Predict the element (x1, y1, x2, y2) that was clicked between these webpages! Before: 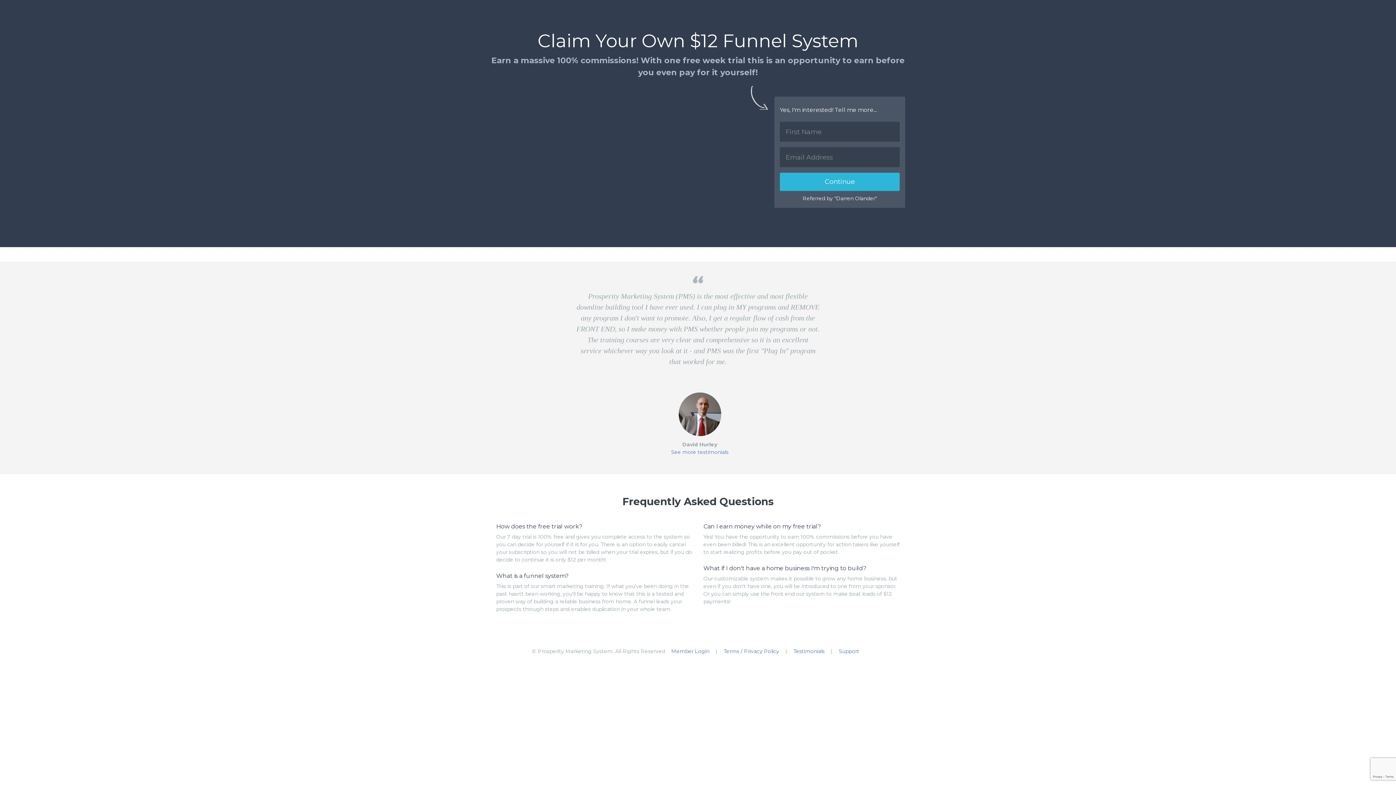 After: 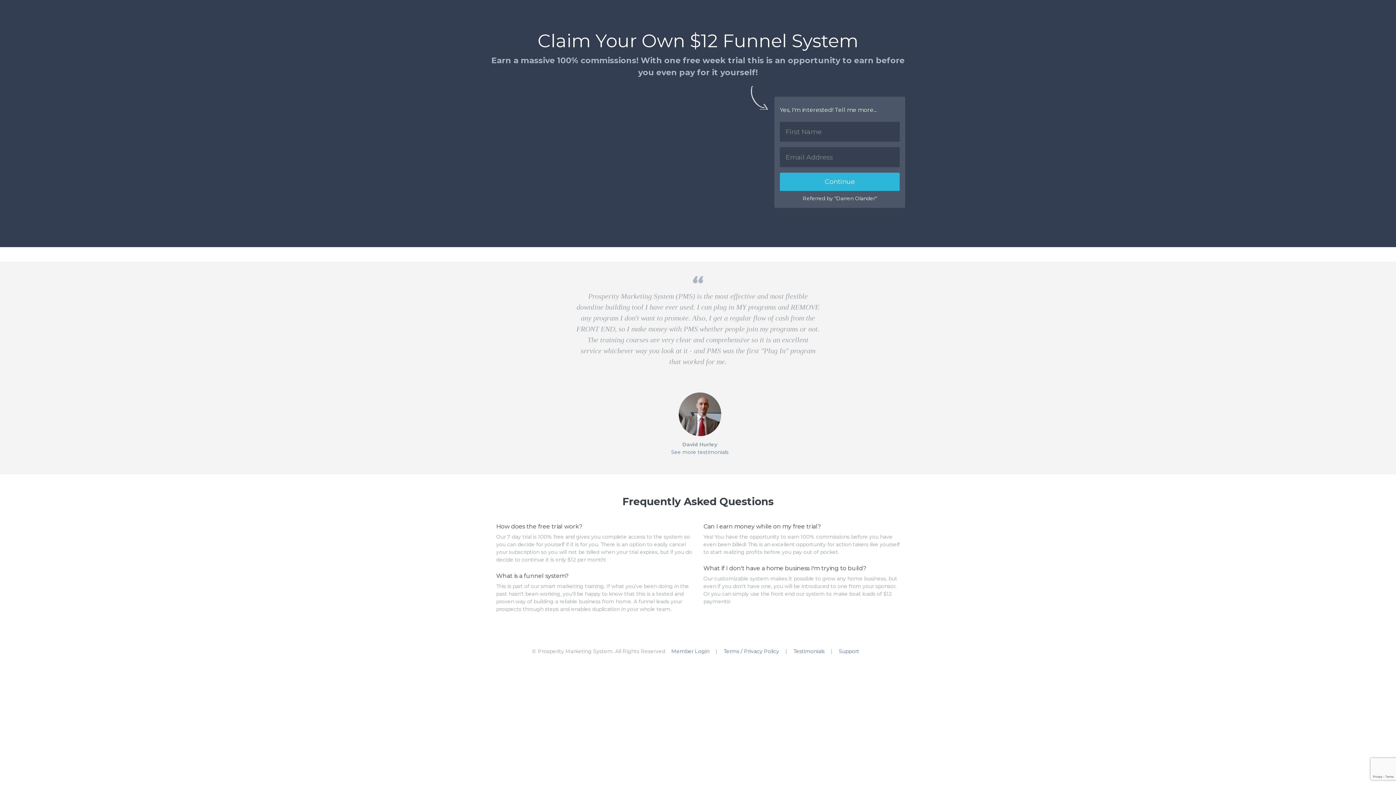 Action: bbox: (788, 648, 829, 661) label: Testimonials